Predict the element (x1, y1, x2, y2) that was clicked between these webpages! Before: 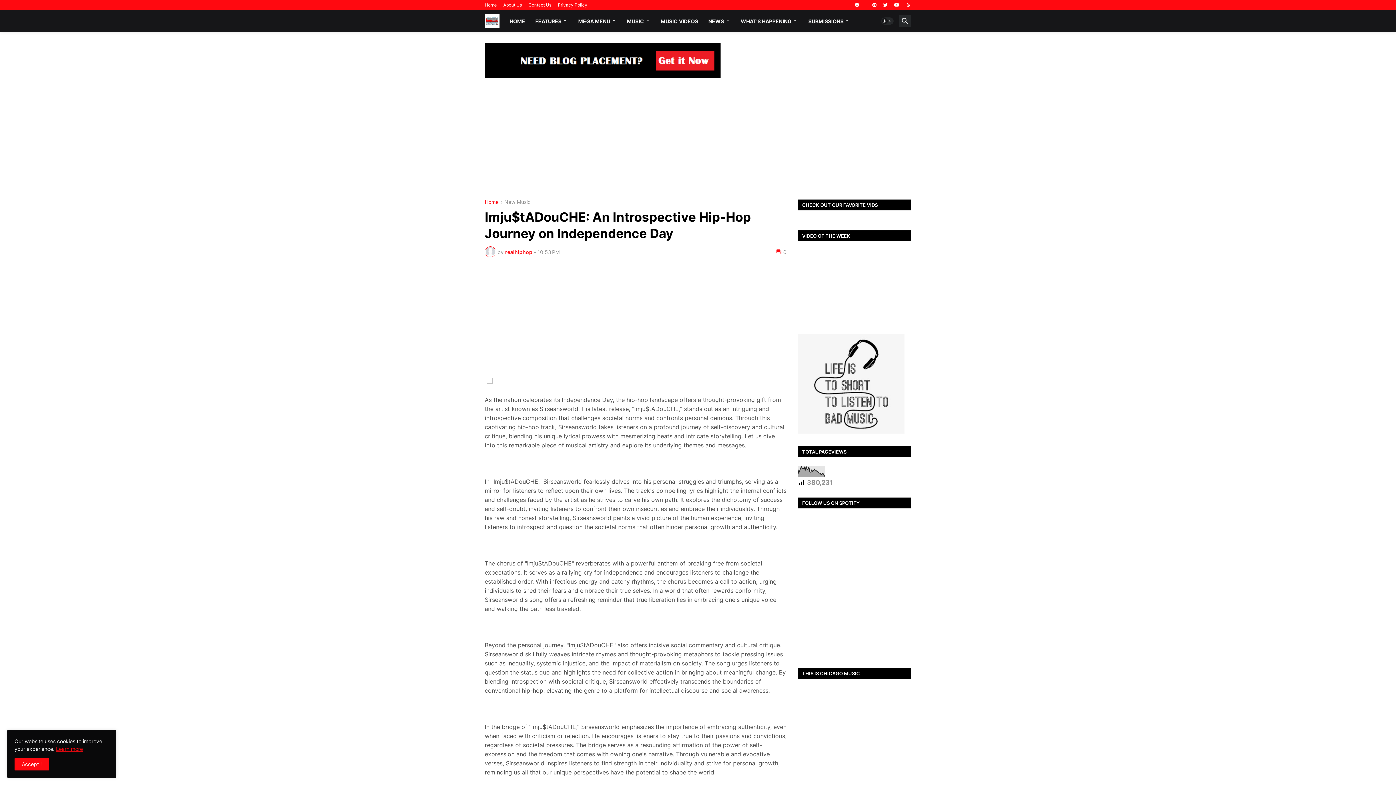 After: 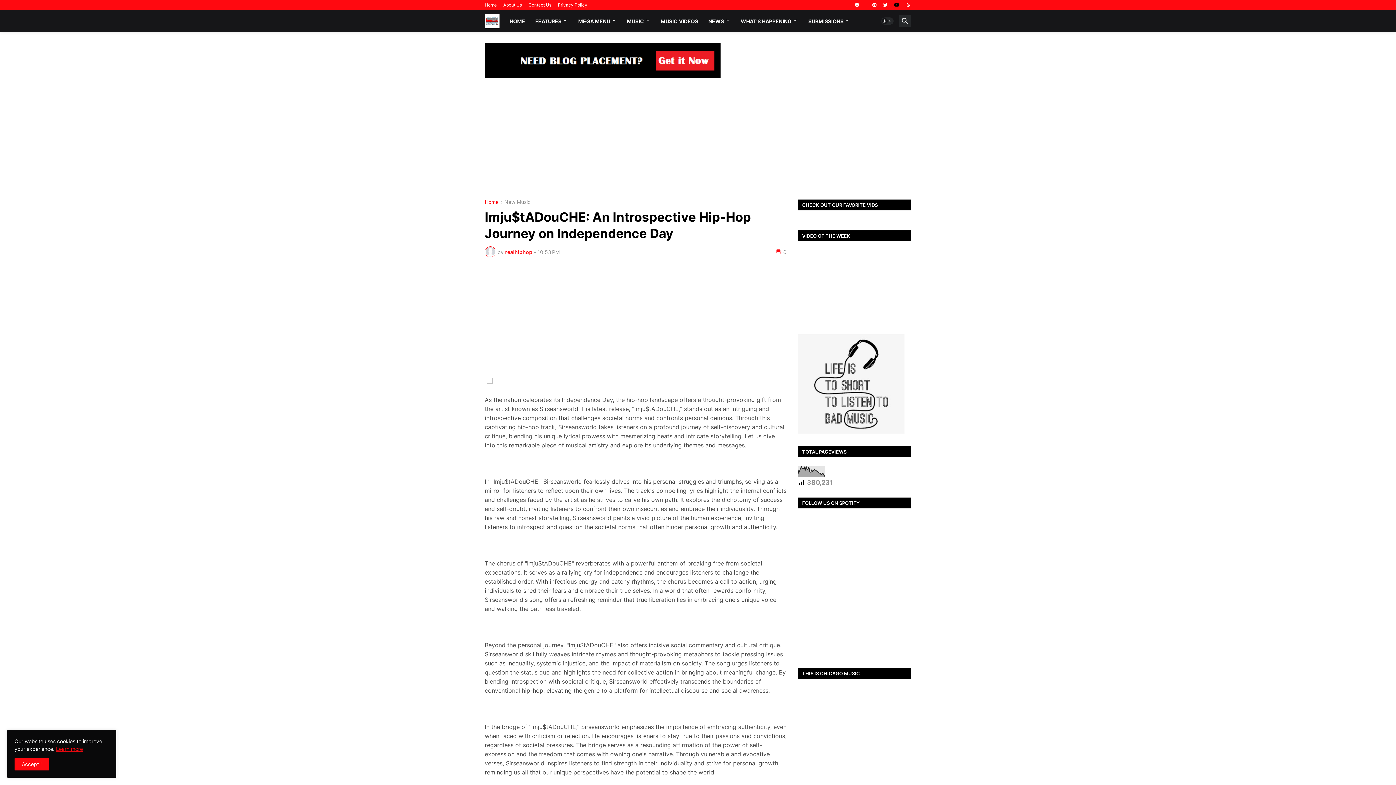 Action: bbox: (894, 0, 899, 10)